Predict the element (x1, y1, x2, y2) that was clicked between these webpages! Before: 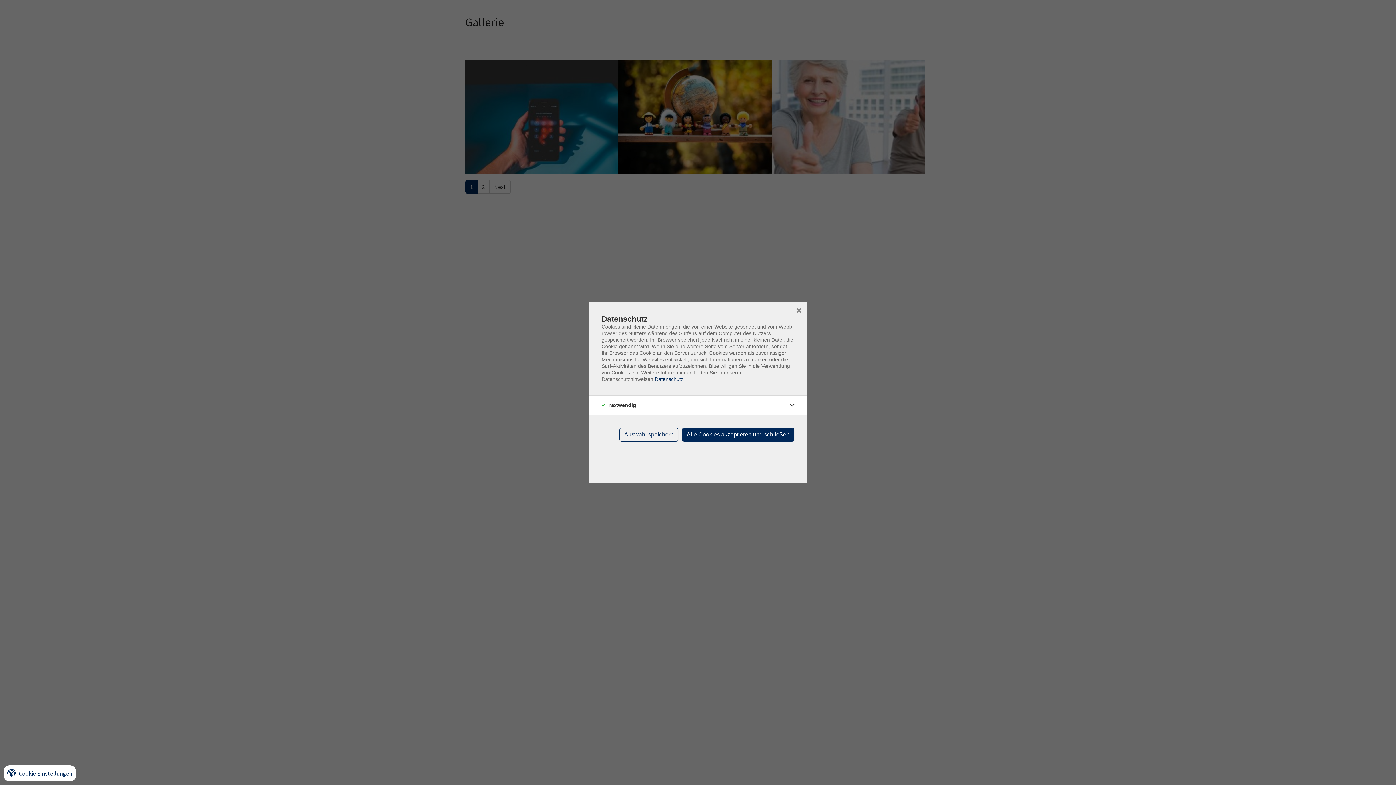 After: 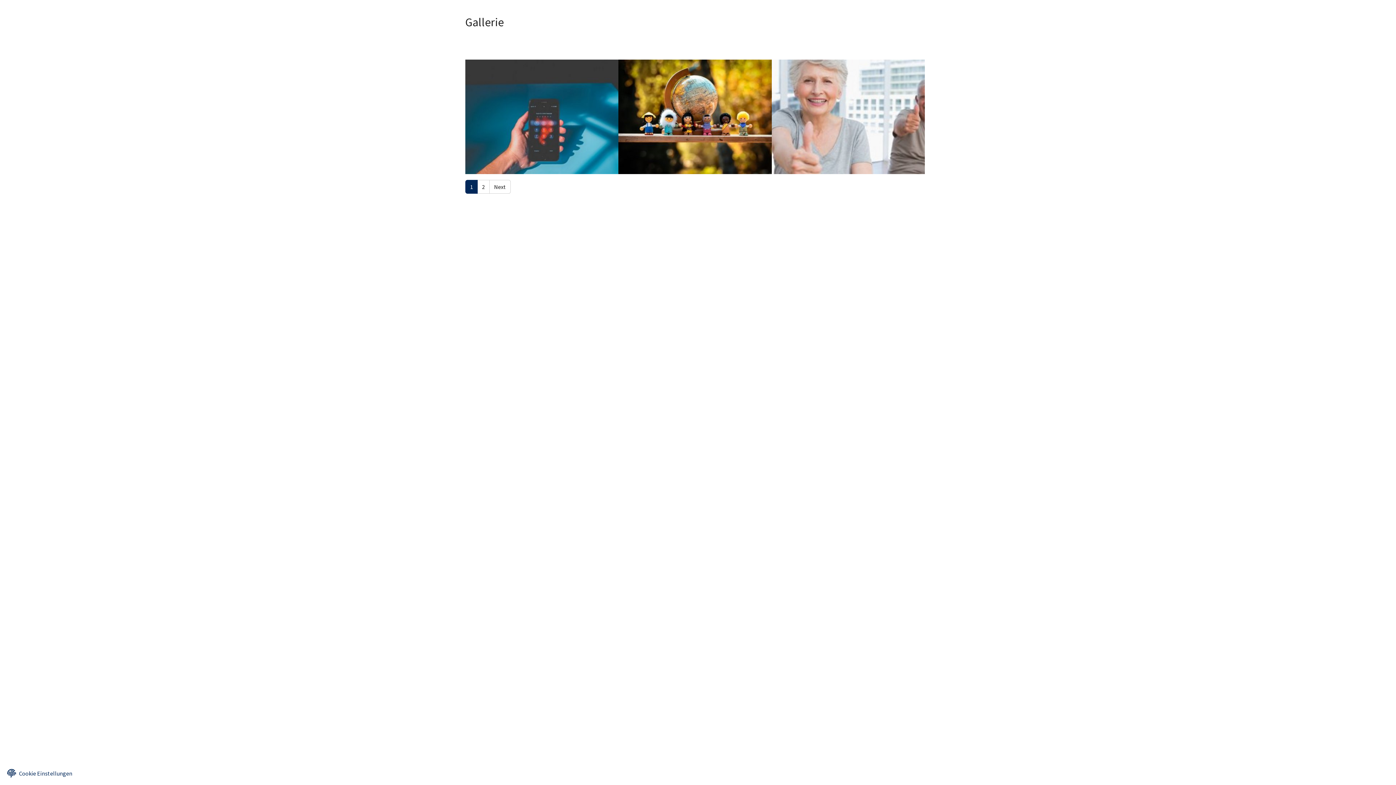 Action: bbox: (619, 428, 678, 441) label: Auswahl speichern